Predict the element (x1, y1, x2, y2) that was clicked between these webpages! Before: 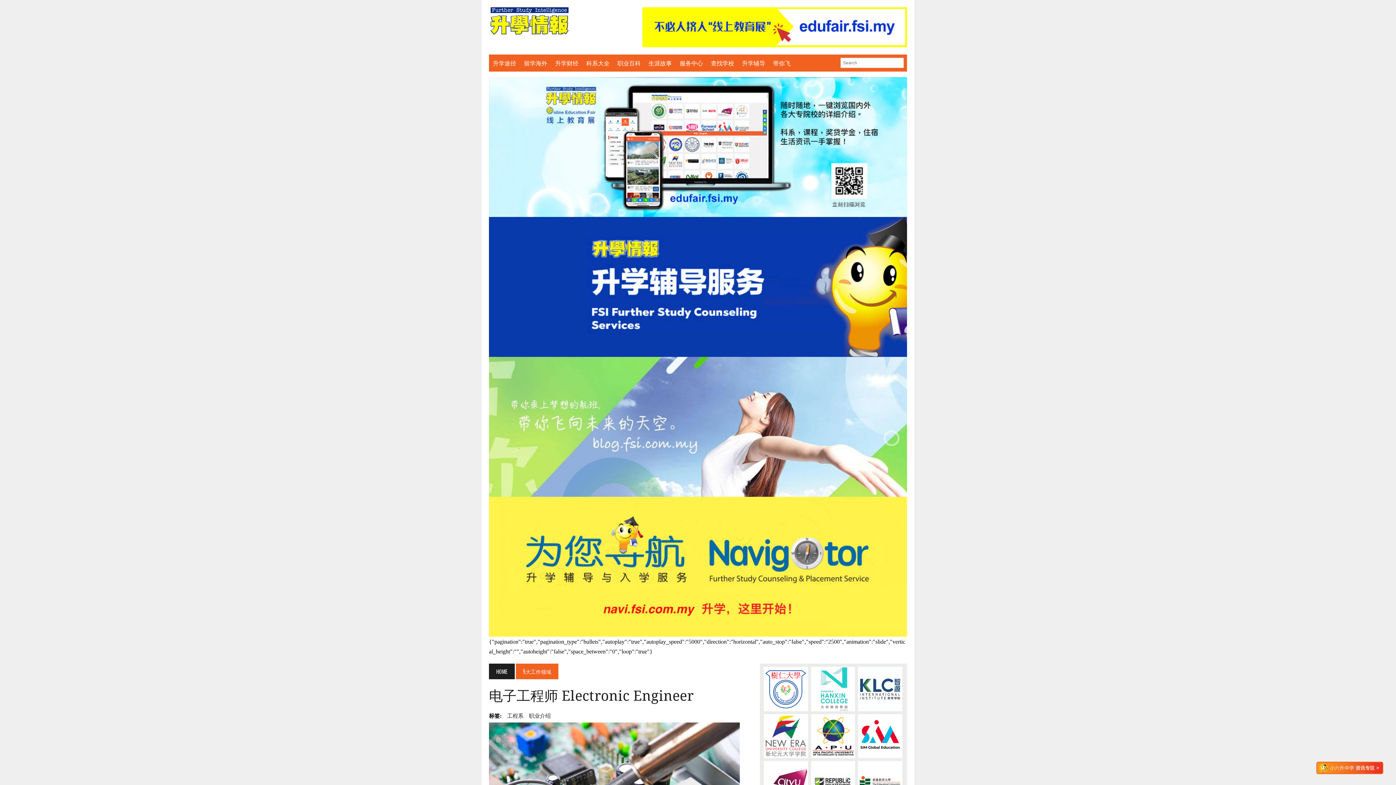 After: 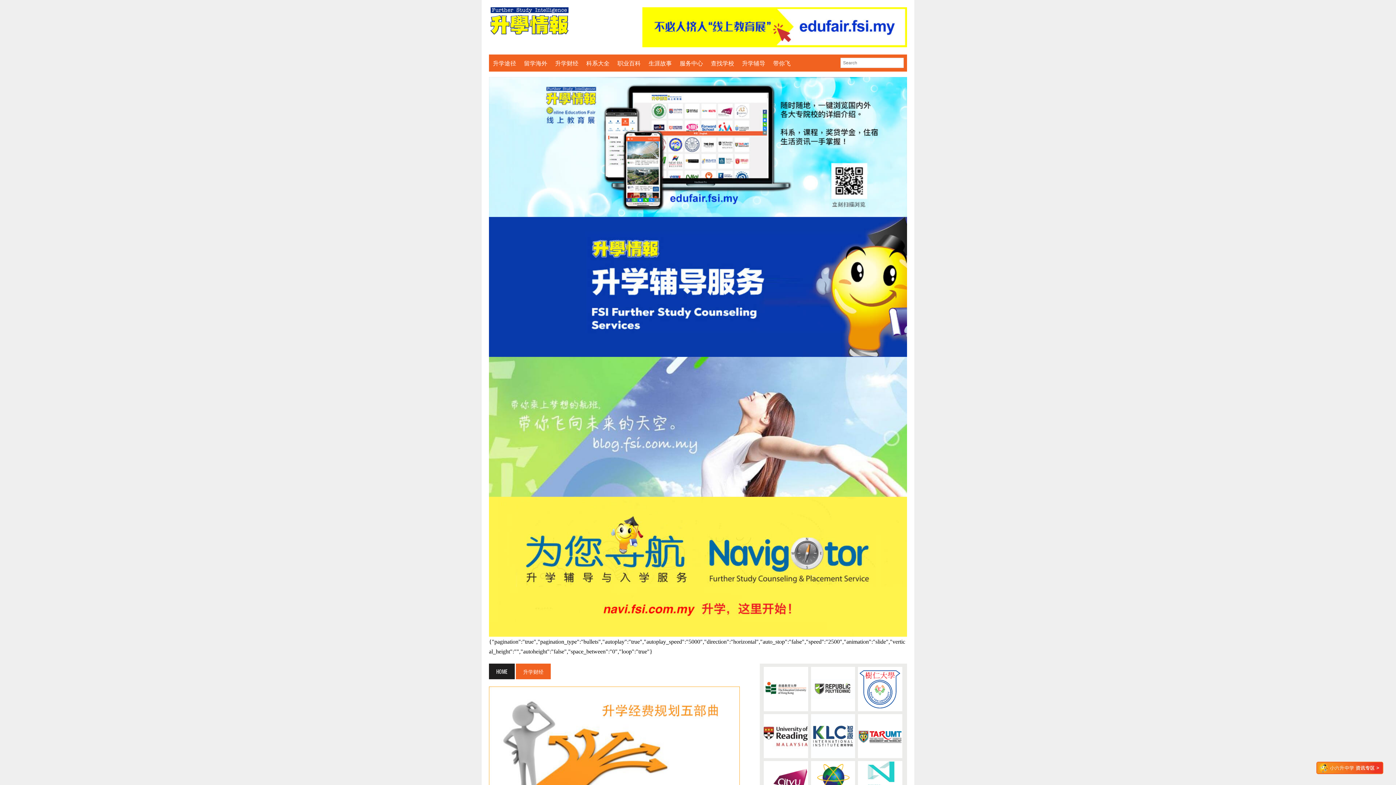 Action: label: 升学财经 bbox: (551, 58, 582, 68)